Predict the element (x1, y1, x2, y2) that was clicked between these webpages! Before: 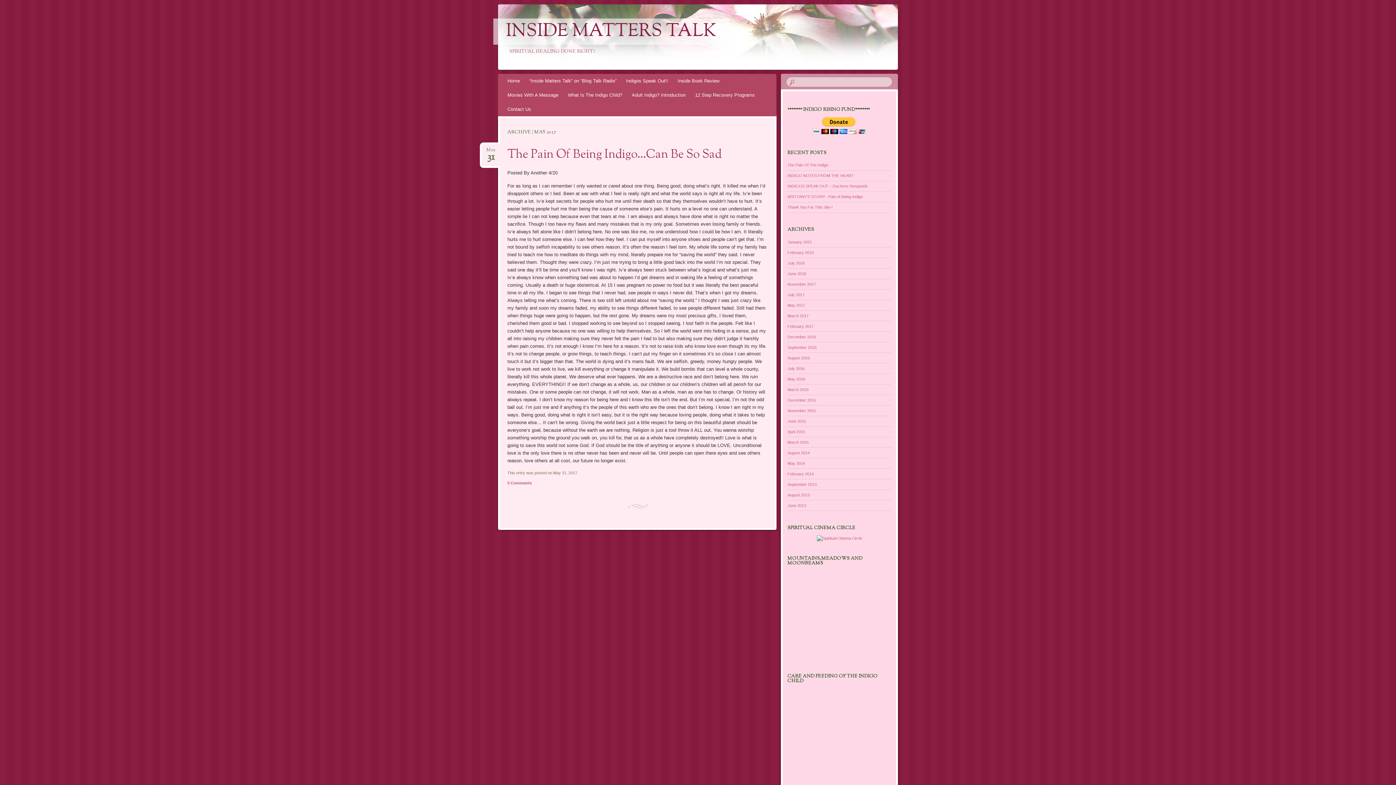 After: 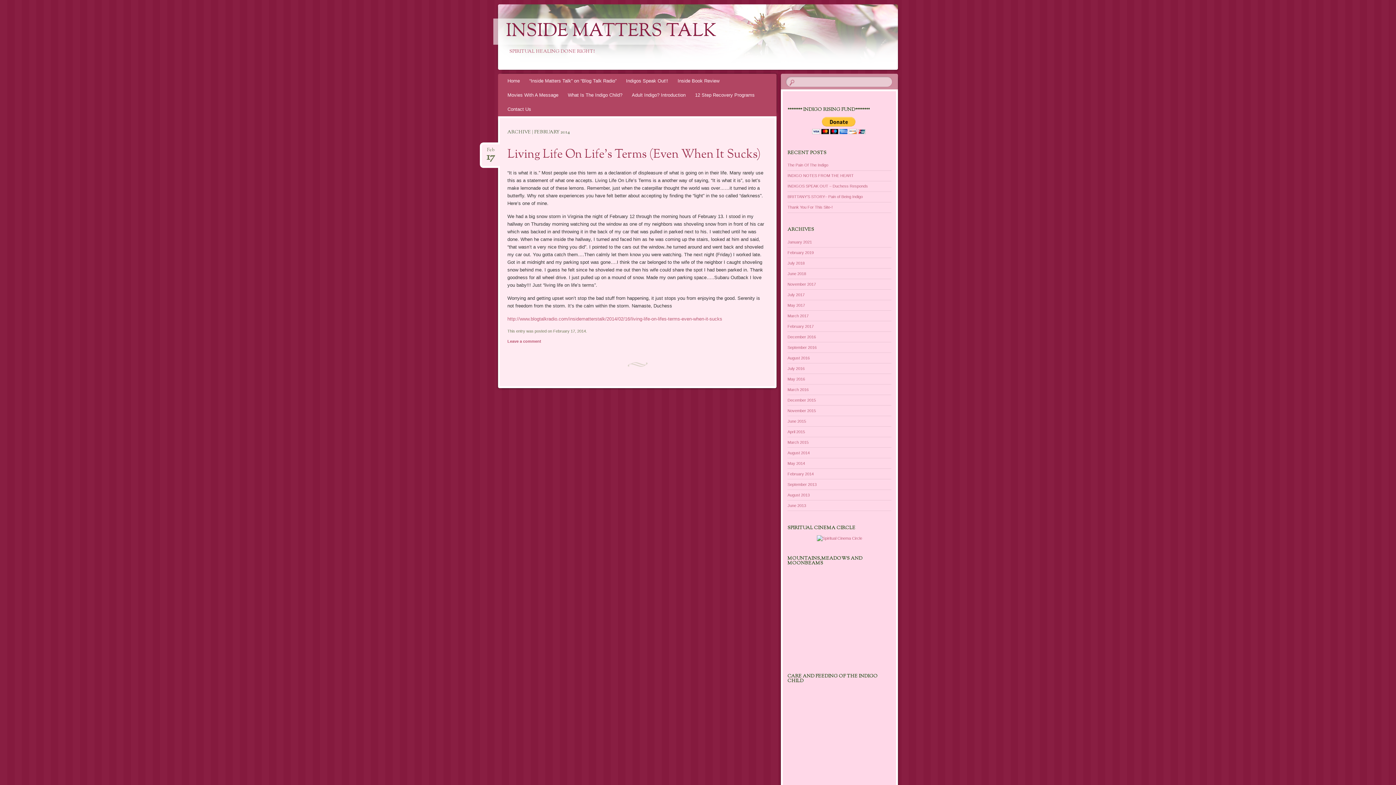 Action: bbox: (787, 471, 813, 476) label: February 2014